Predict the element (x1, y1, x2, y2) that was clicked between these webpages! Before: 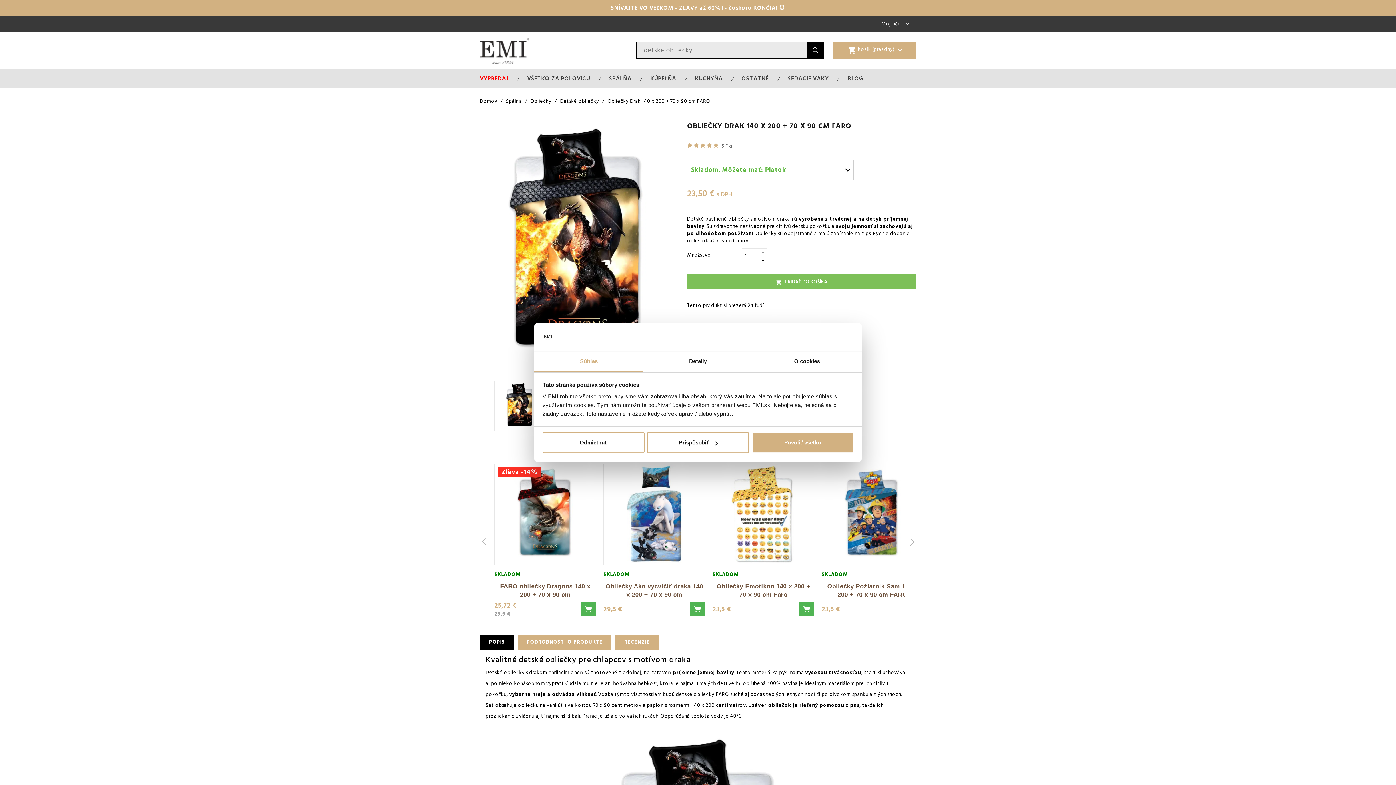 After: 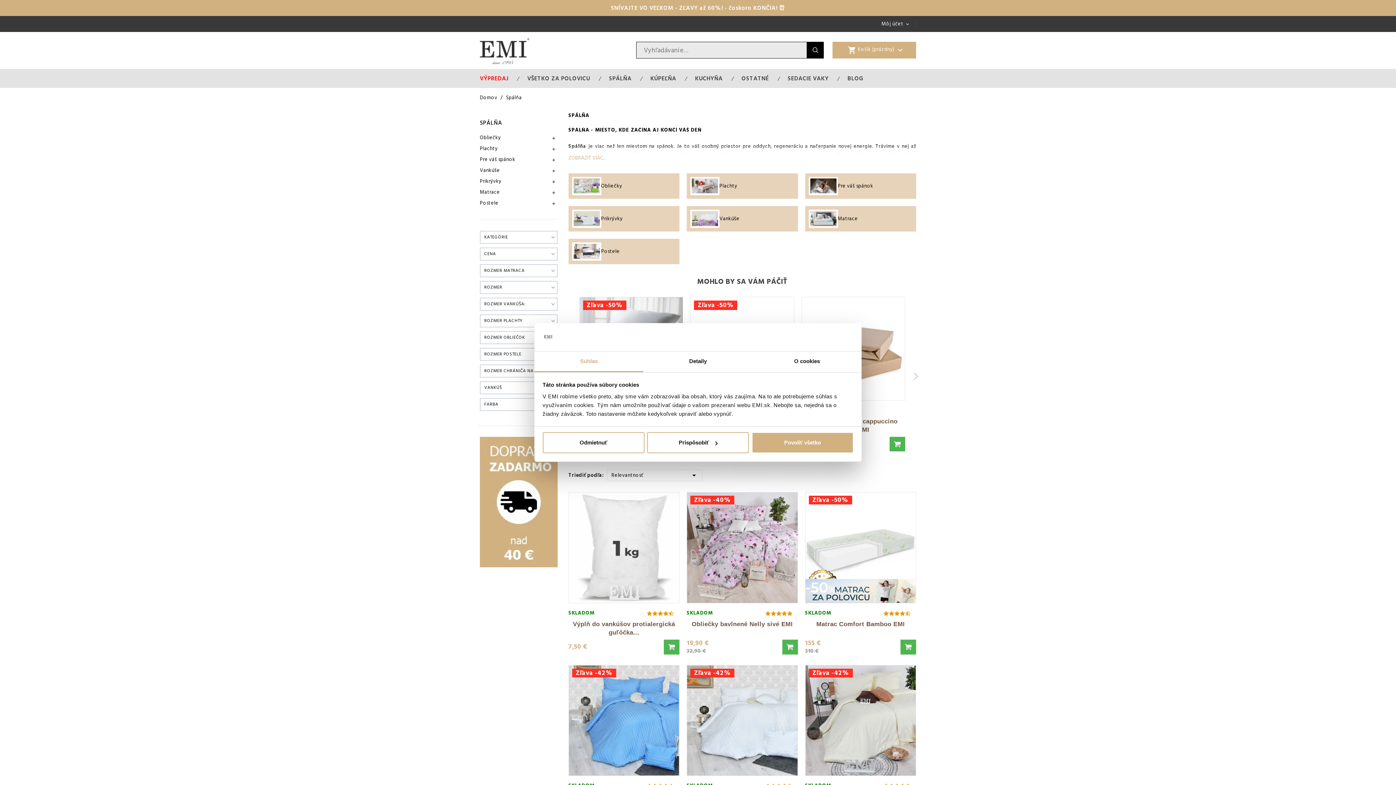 Action: label: SPÁLŇA bbox: (600, 69, 640, 88)